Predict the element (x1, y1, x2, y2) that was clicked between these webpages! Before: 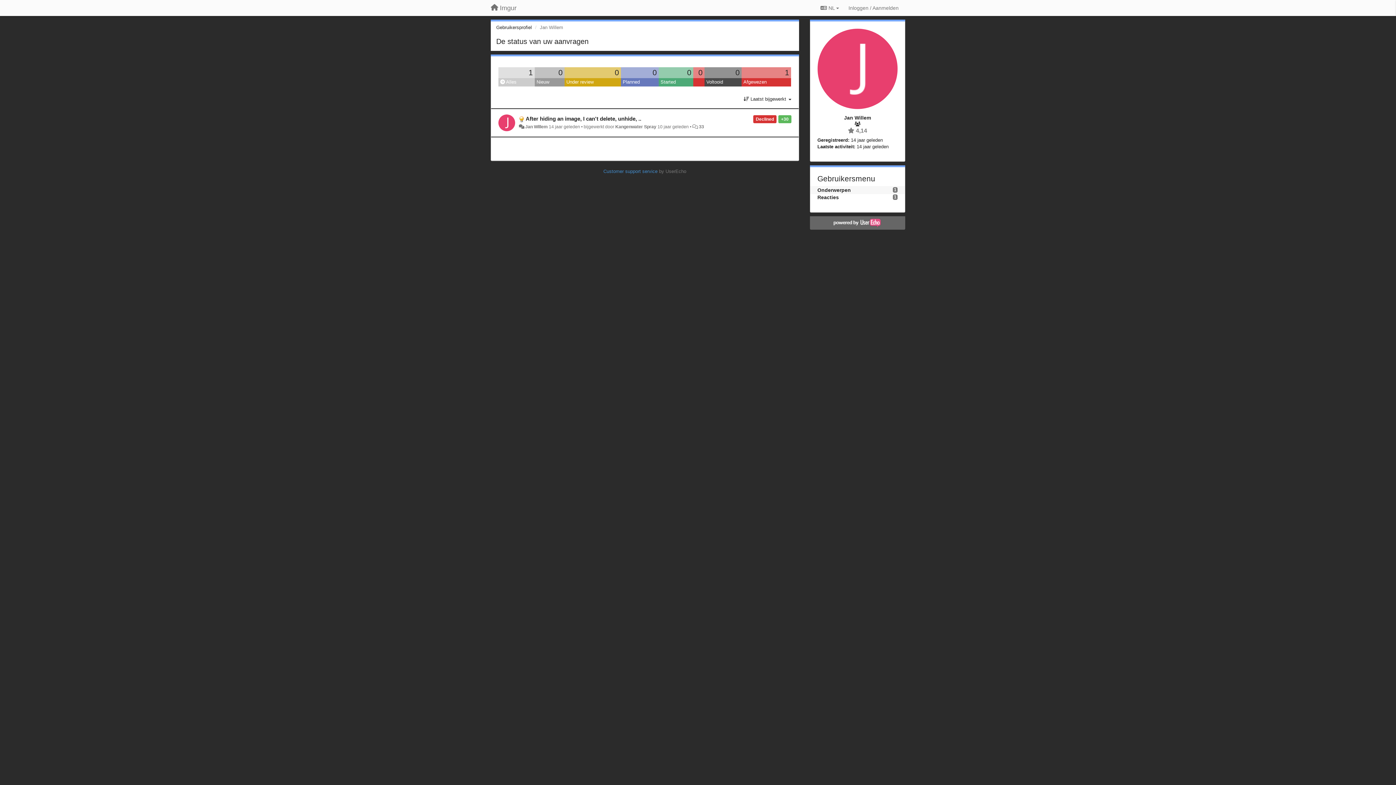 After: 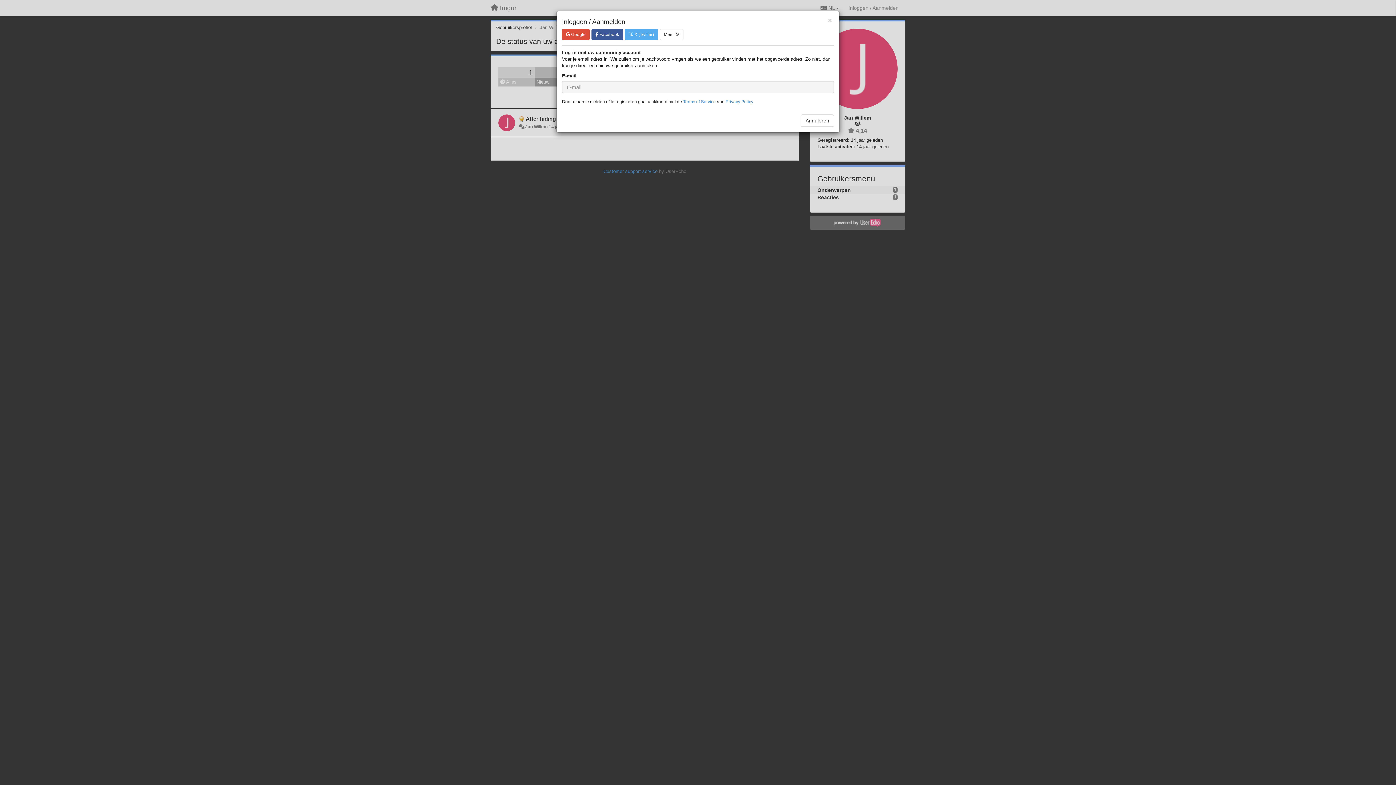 Action: bbox: (845, 1, 901, 14) label: Inloggen / Aanmelden